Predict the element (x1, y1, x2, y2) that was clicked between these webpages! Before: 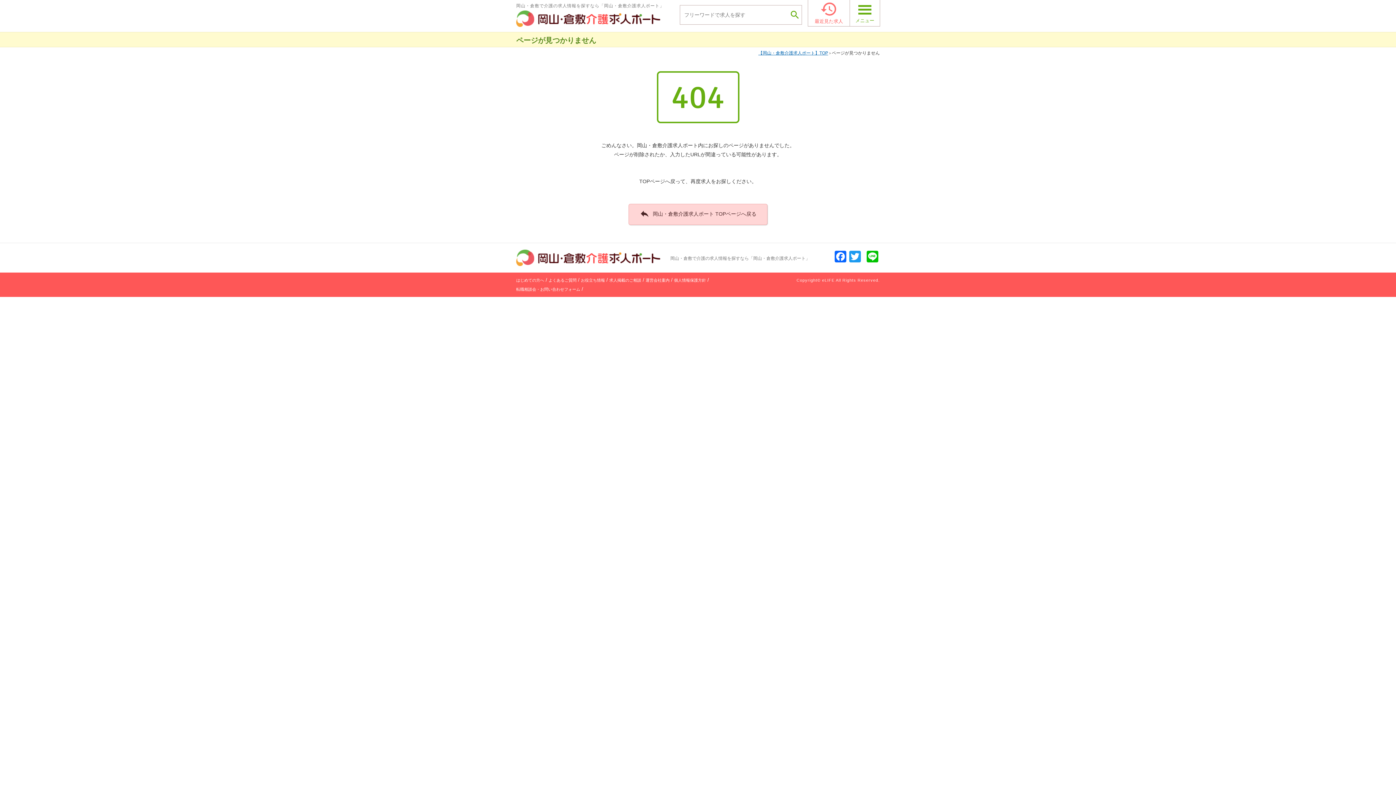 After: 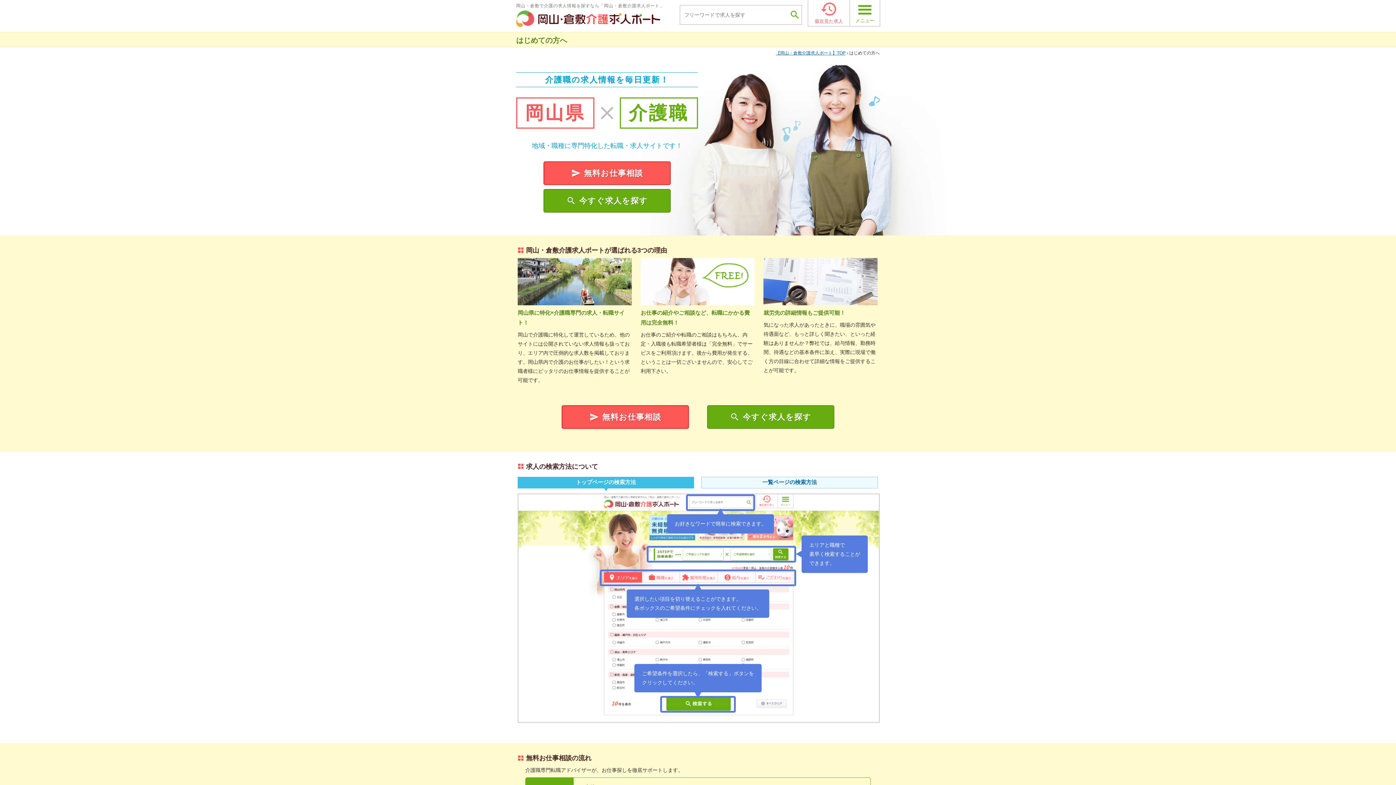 Action: bbox: (516, 278, 544, 282) label: はじめての方へ